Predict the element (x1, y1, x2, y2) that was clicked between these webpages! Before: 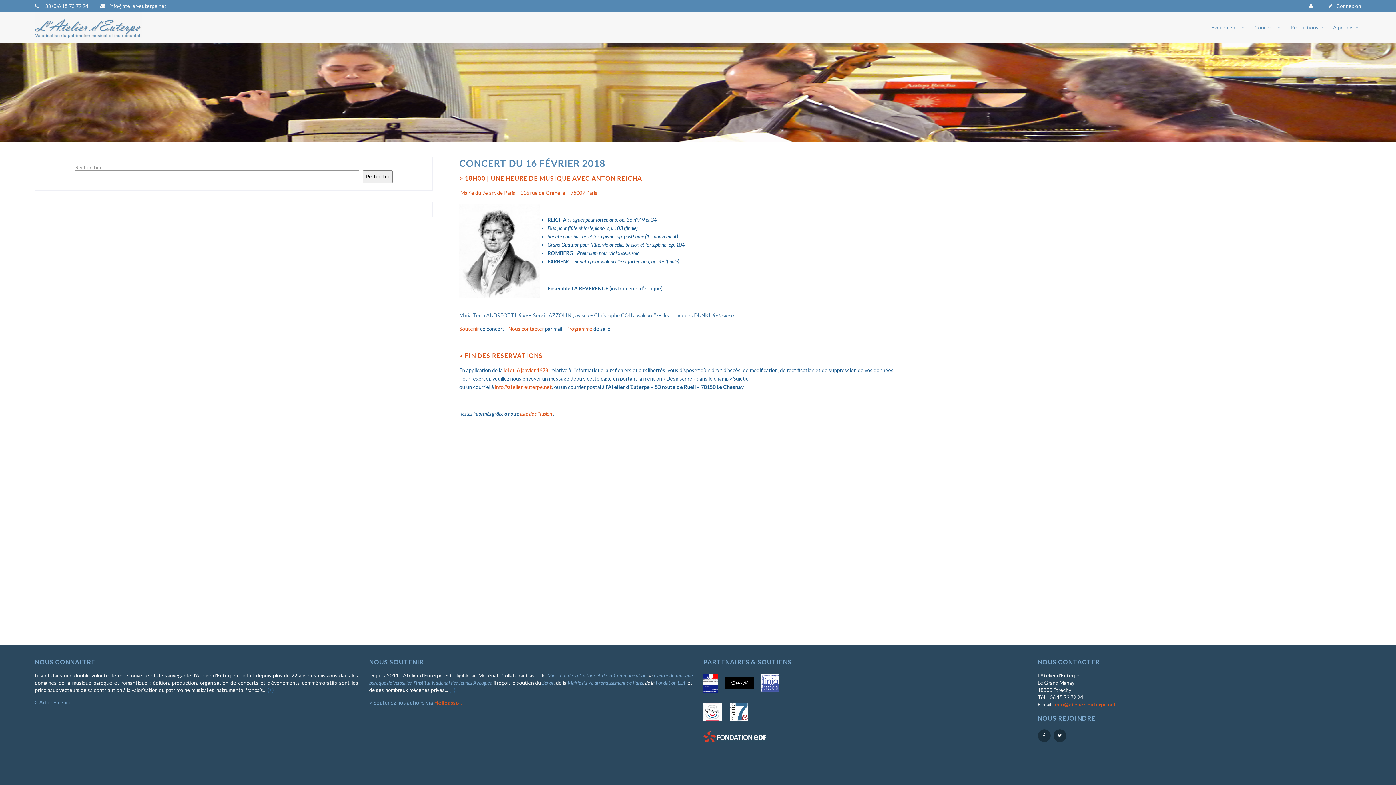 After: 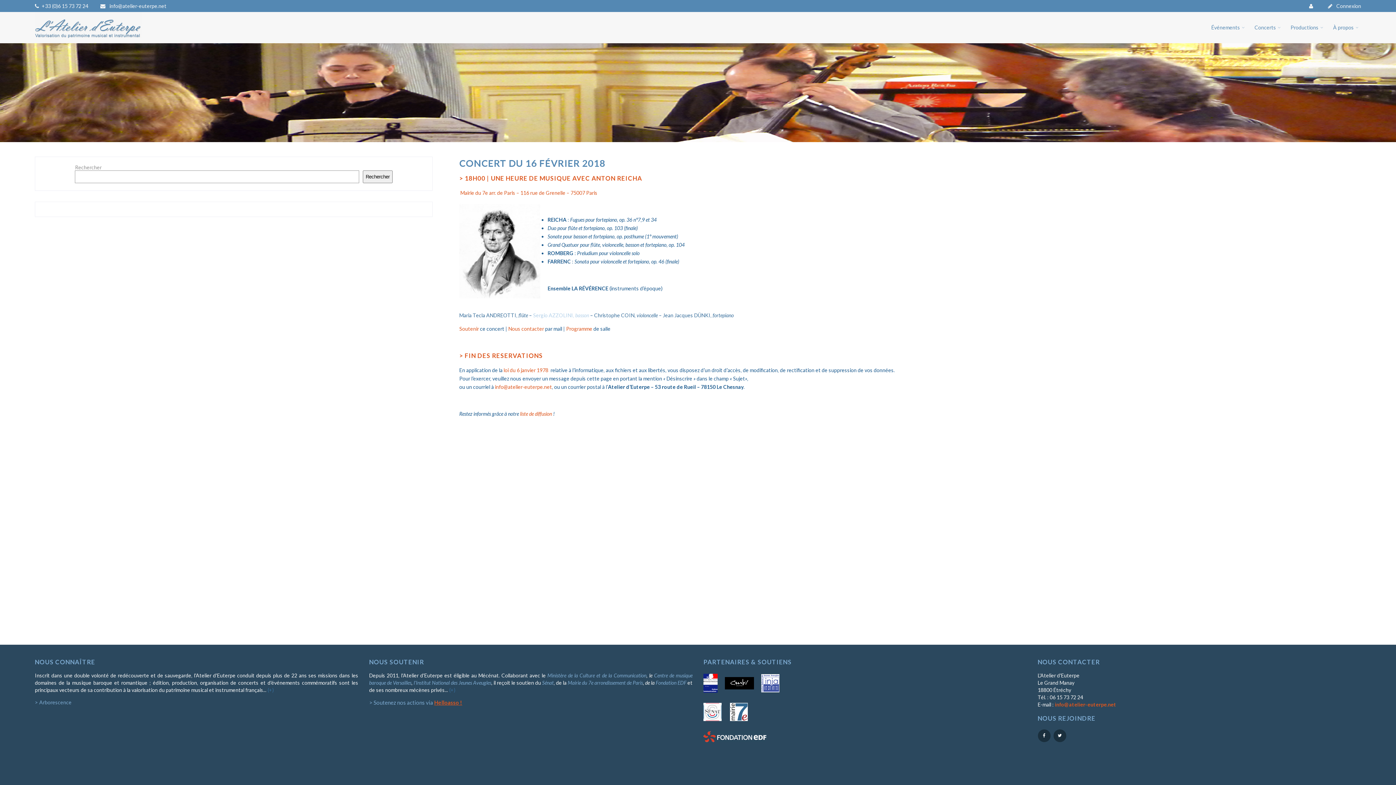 Action: label: Sergio AZZOLINI, basson bbox: (533, 312, 589, 318)